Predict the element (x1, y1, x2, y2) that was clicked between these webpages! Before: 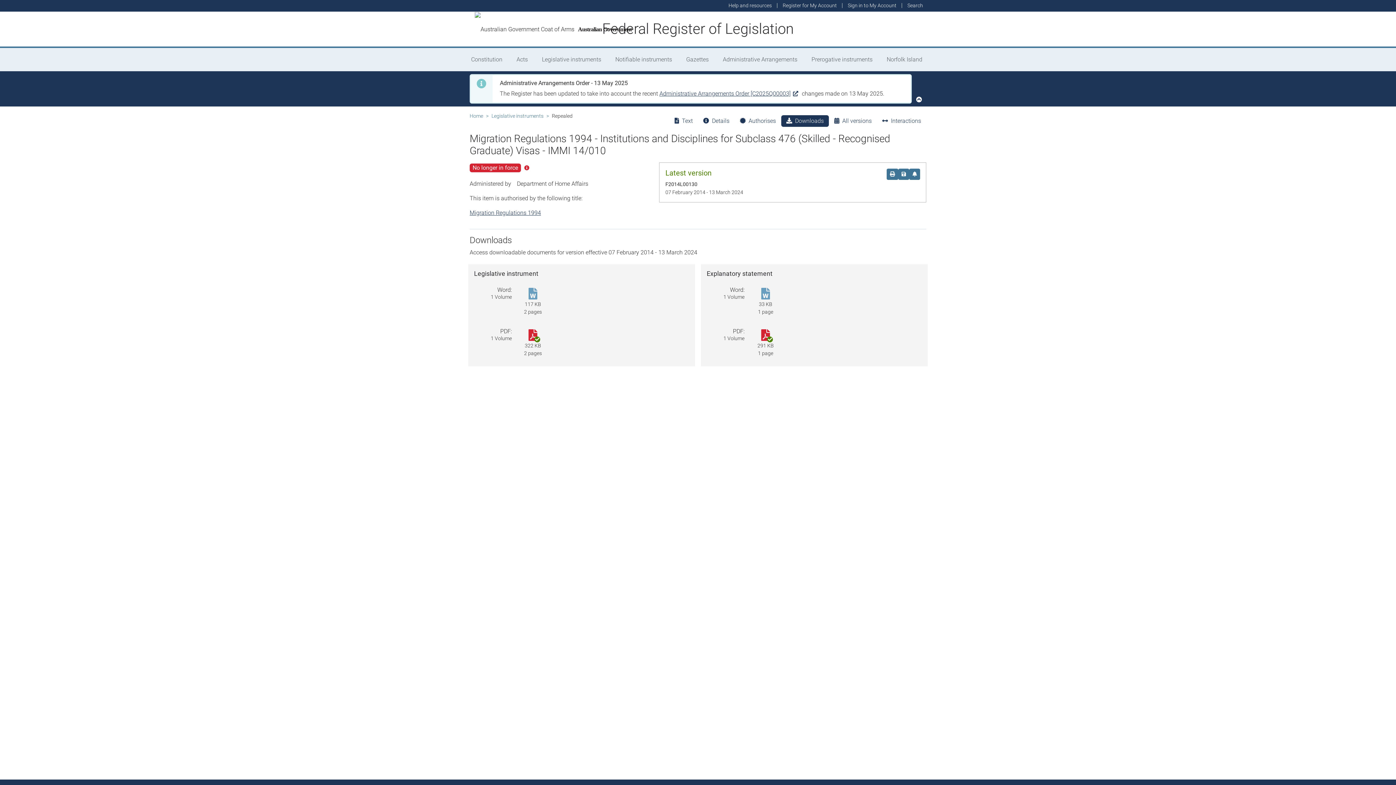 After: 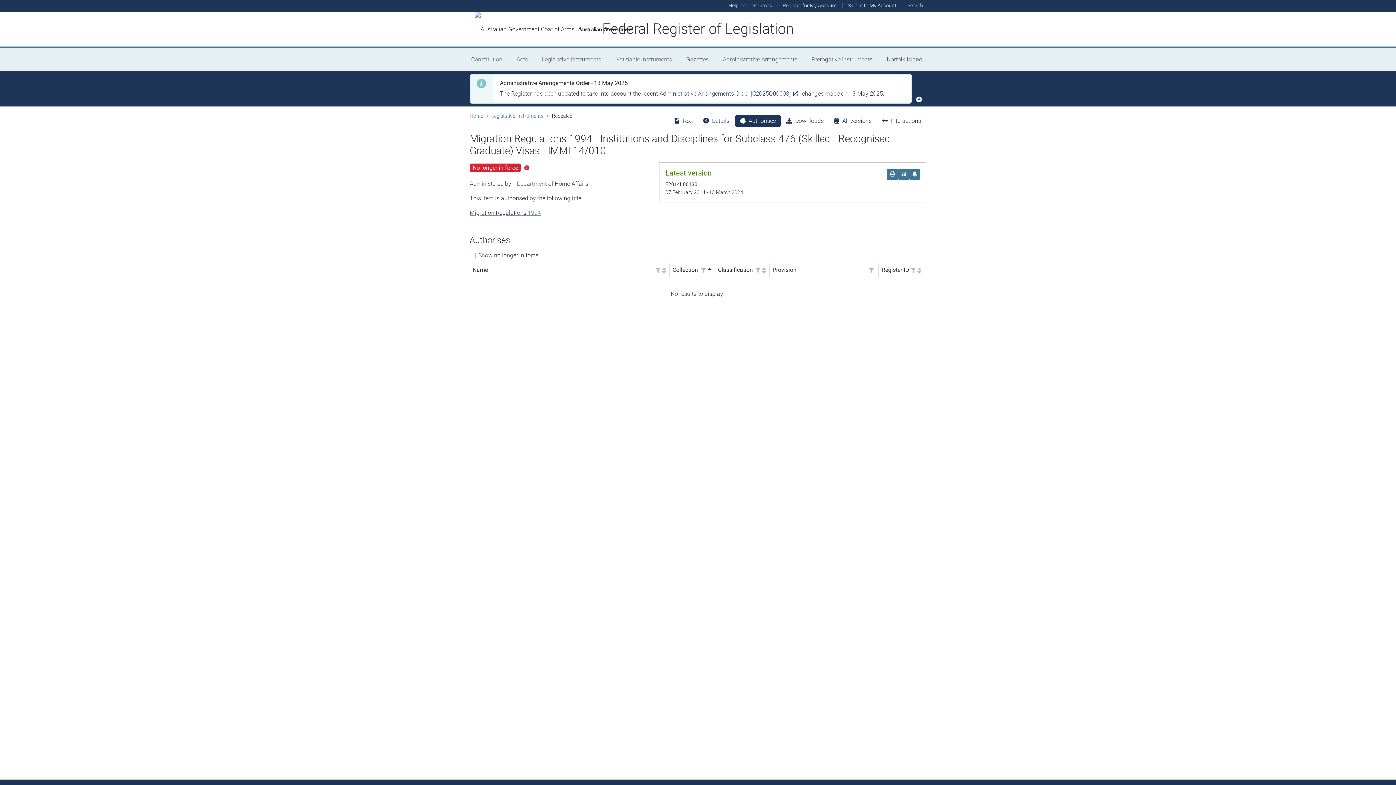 Action: label: Authorises bbox: (734, 115, 781, 126)